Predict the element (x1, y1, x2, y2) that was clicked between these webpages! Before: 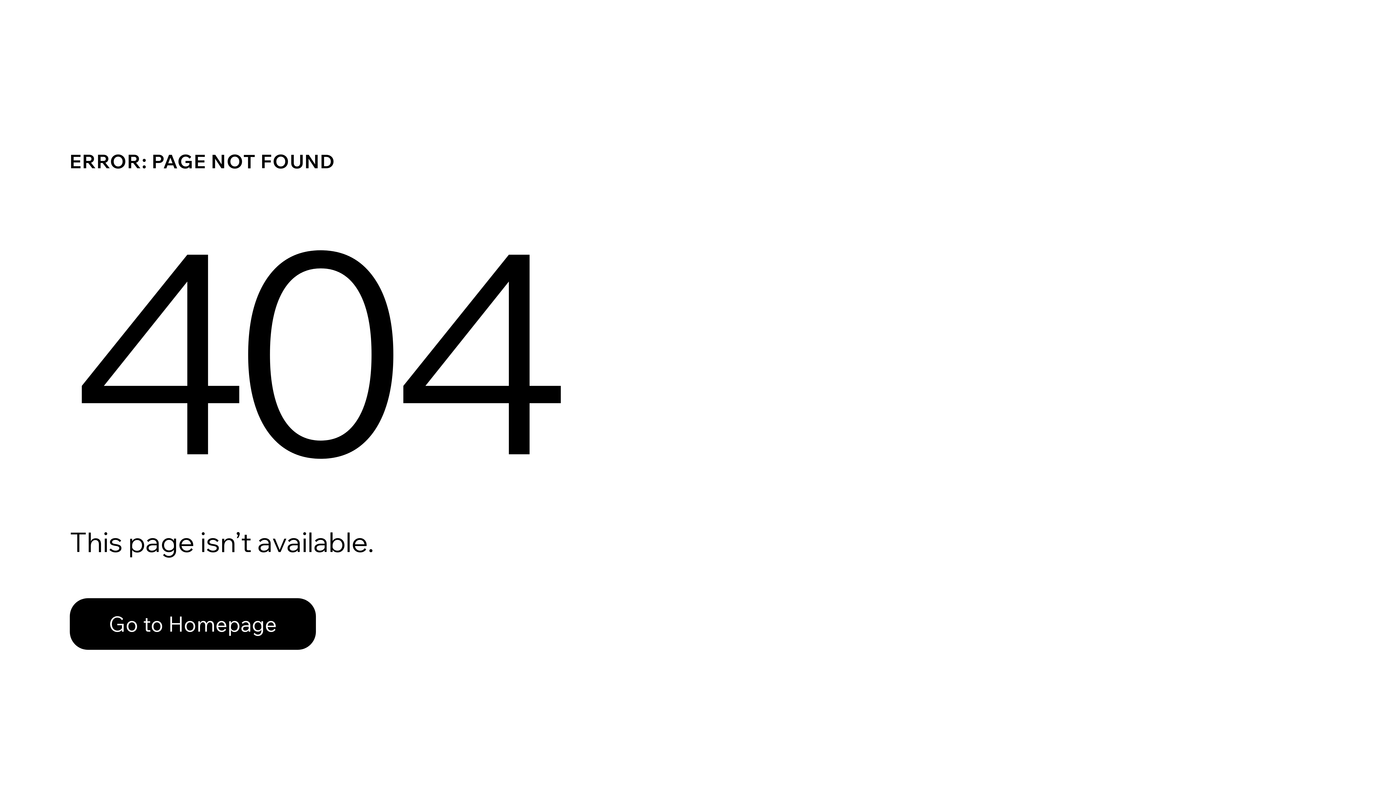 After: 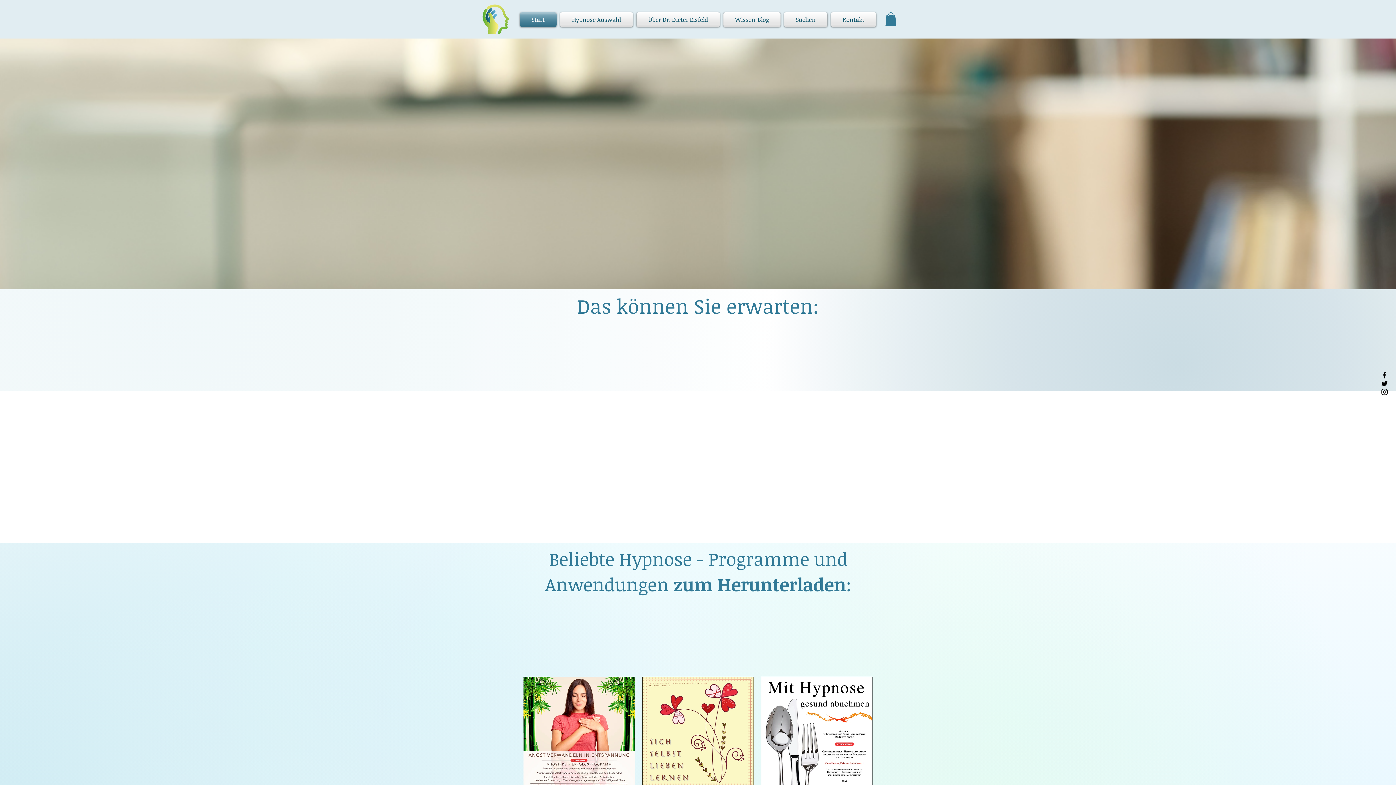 Action: bbox: (69, 598, 316, 650) label: Go to Homepage